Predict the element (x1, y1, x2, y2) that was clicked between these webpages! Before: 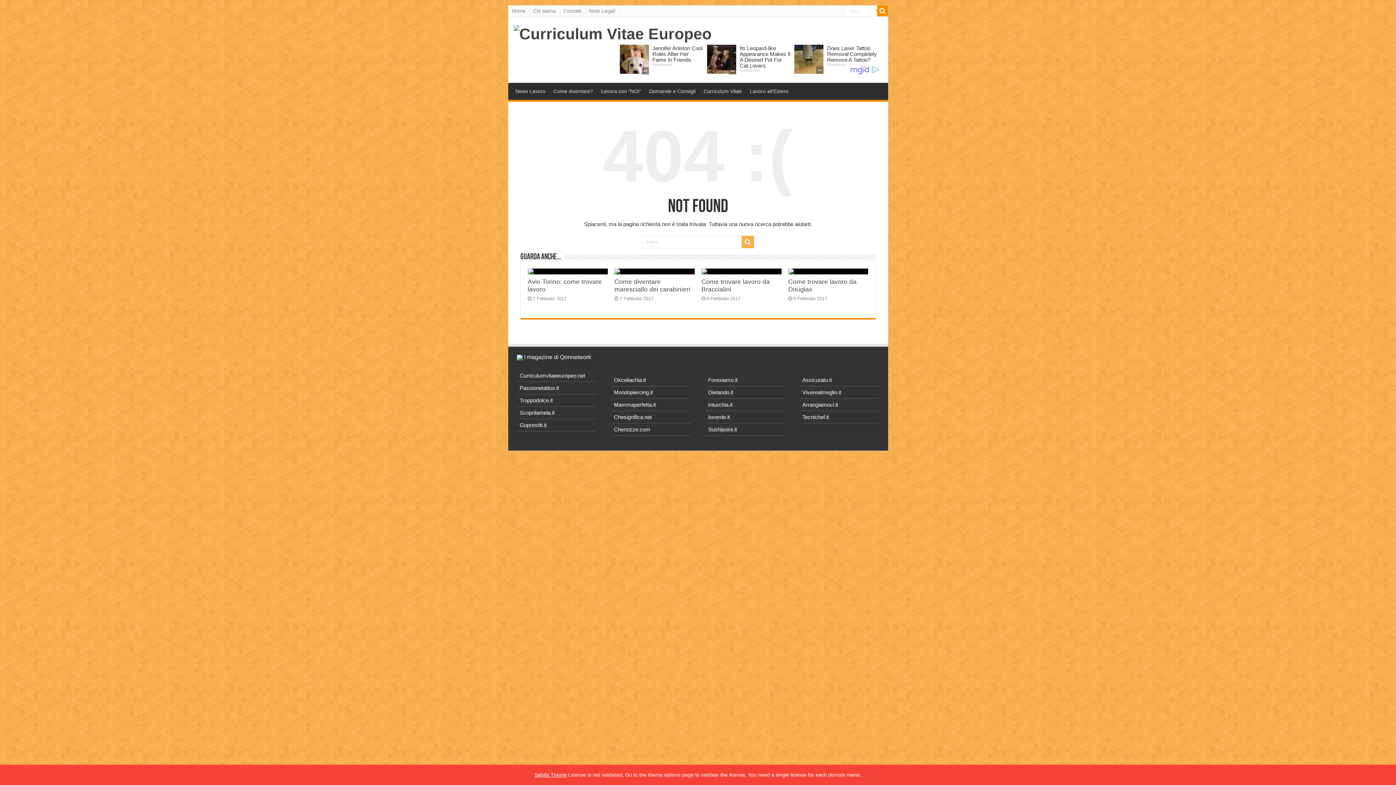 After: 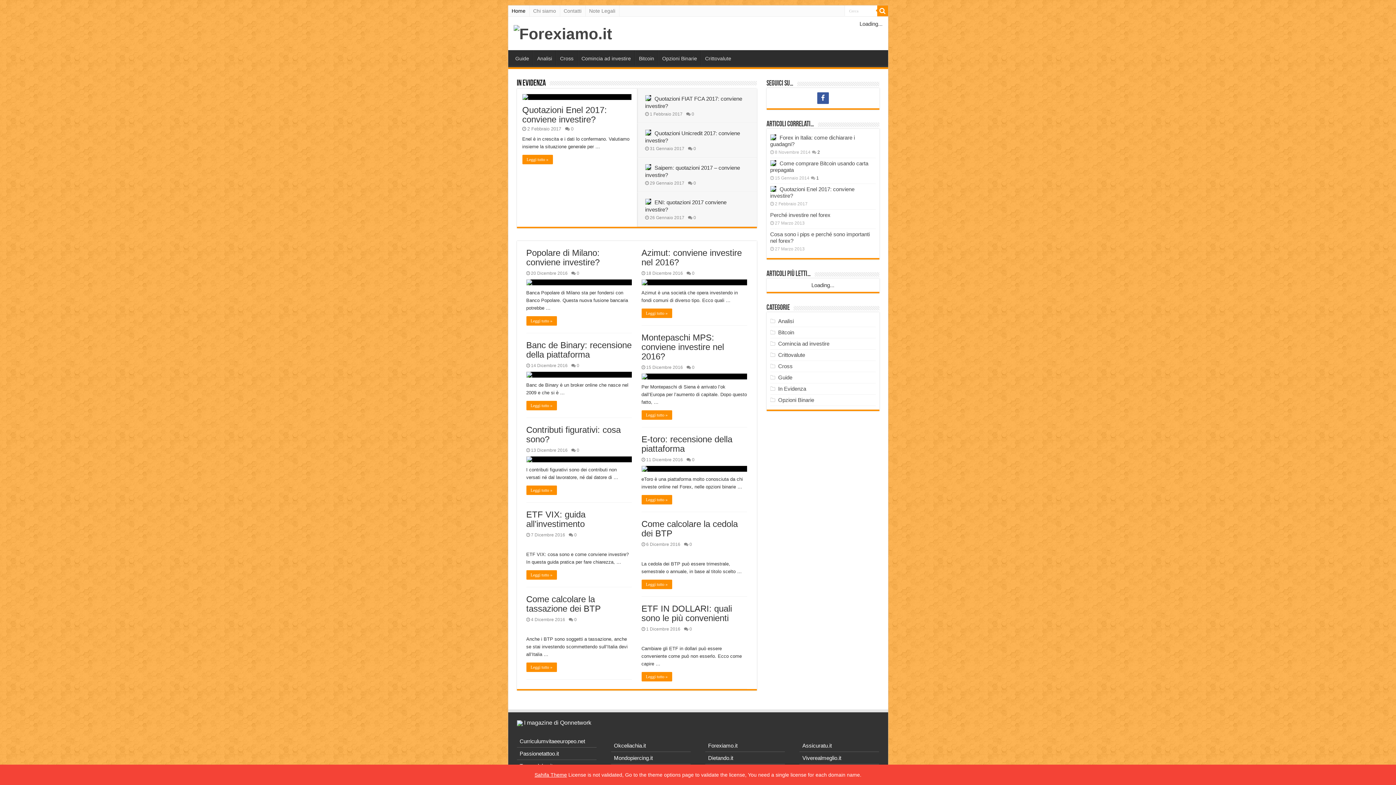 Action: bbox: (708, 377, 737, 383) label: Forexiamo.it